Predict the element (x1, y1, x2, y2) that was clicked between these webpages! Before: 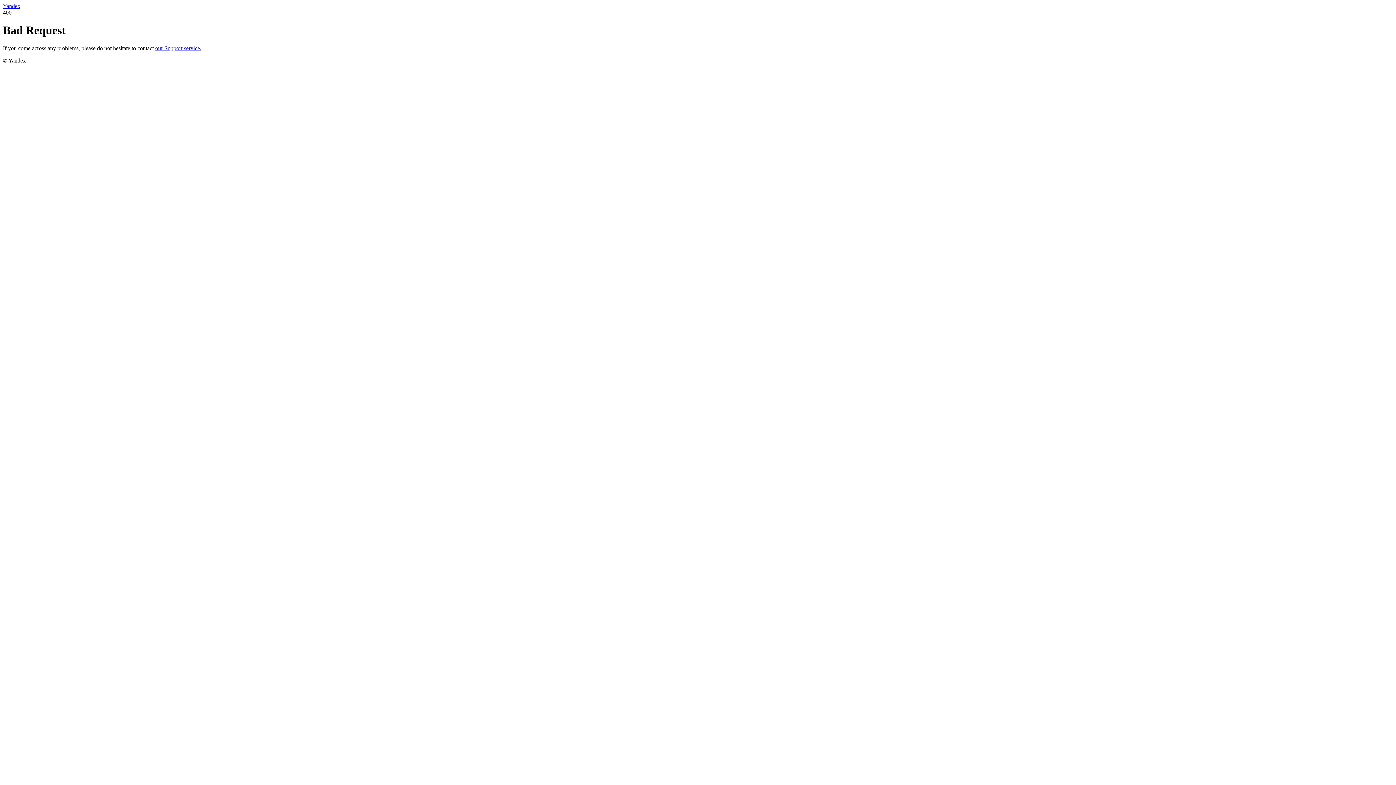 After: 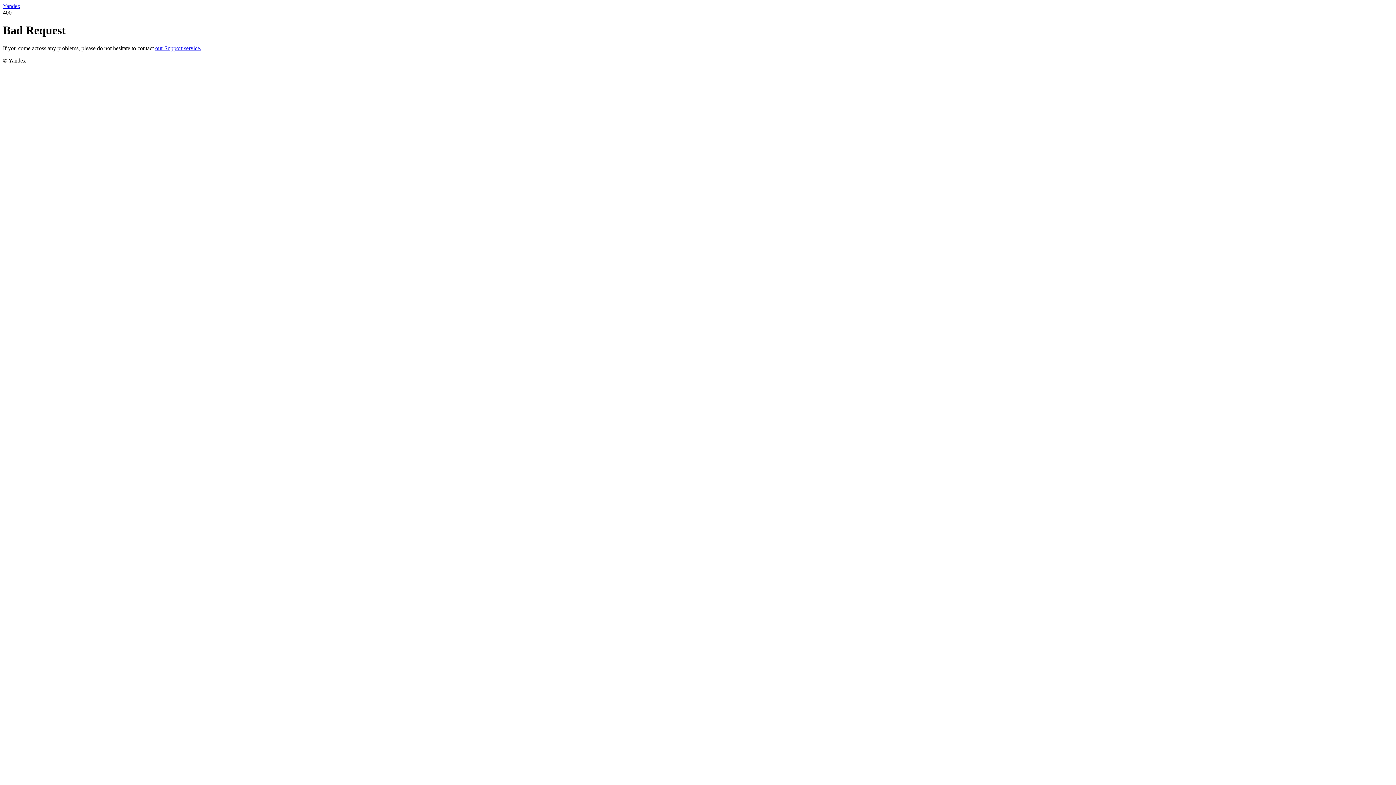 Action: bbox: (2, 2, 20, 9) label: Yandex